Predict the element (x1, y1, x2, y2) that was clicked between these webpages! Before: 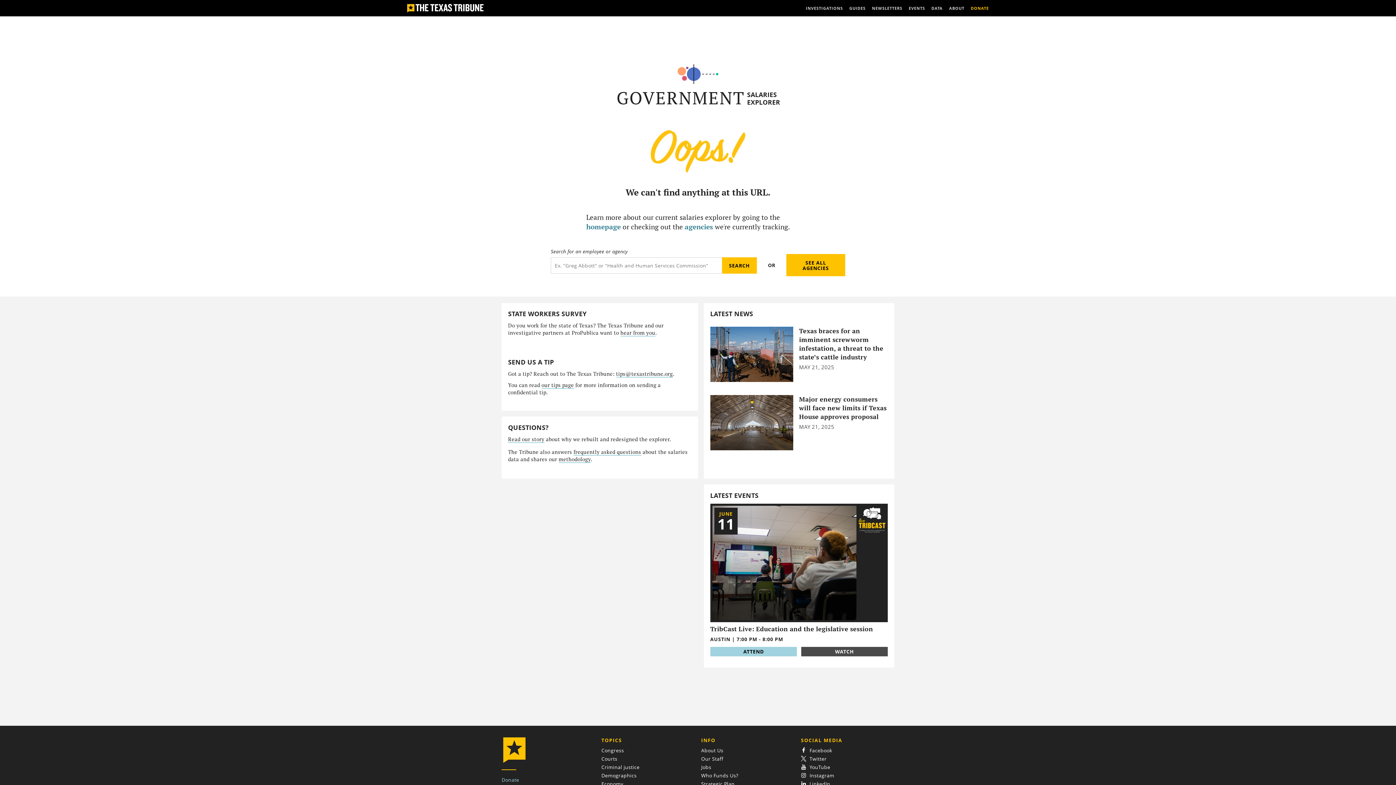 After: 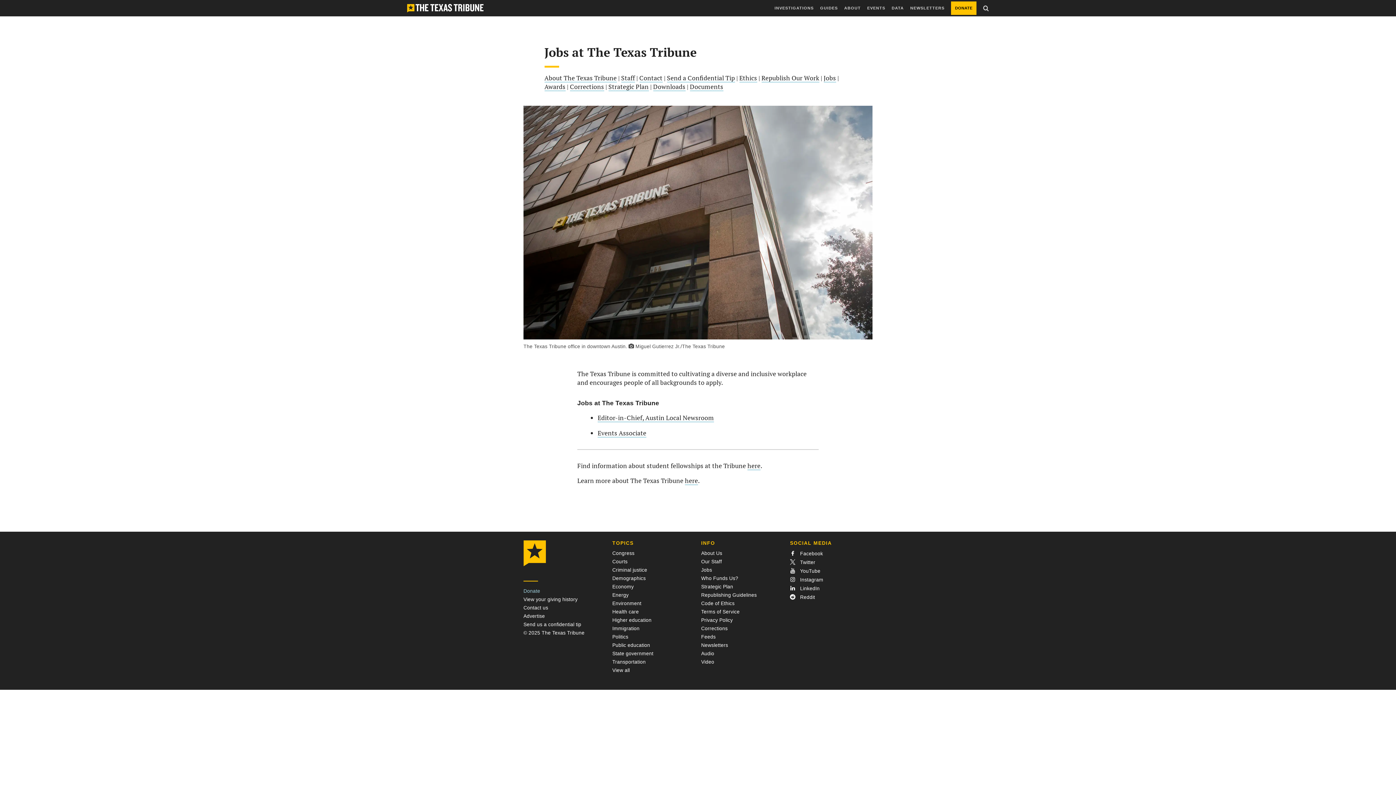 Action: bbox: (701, 764, 711, 770) label: Jobs